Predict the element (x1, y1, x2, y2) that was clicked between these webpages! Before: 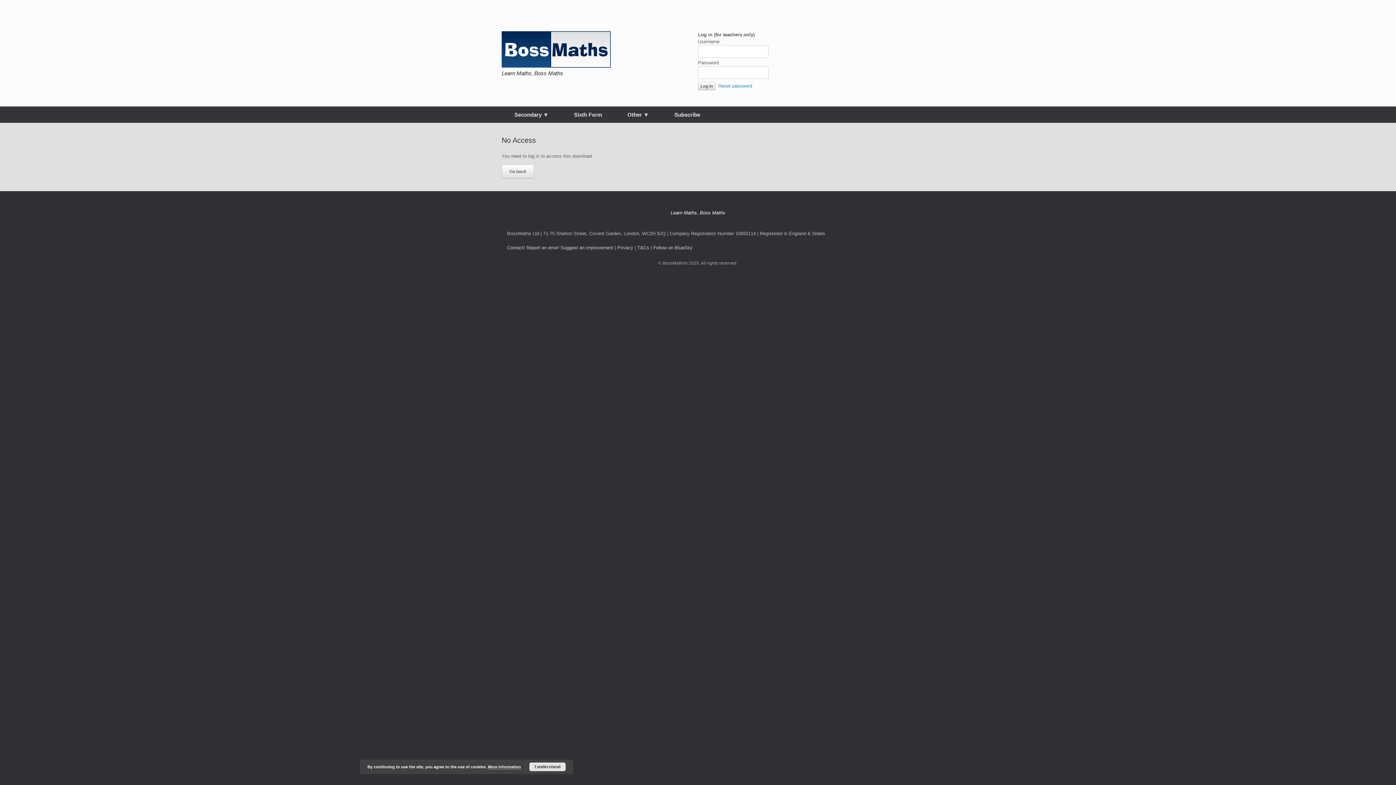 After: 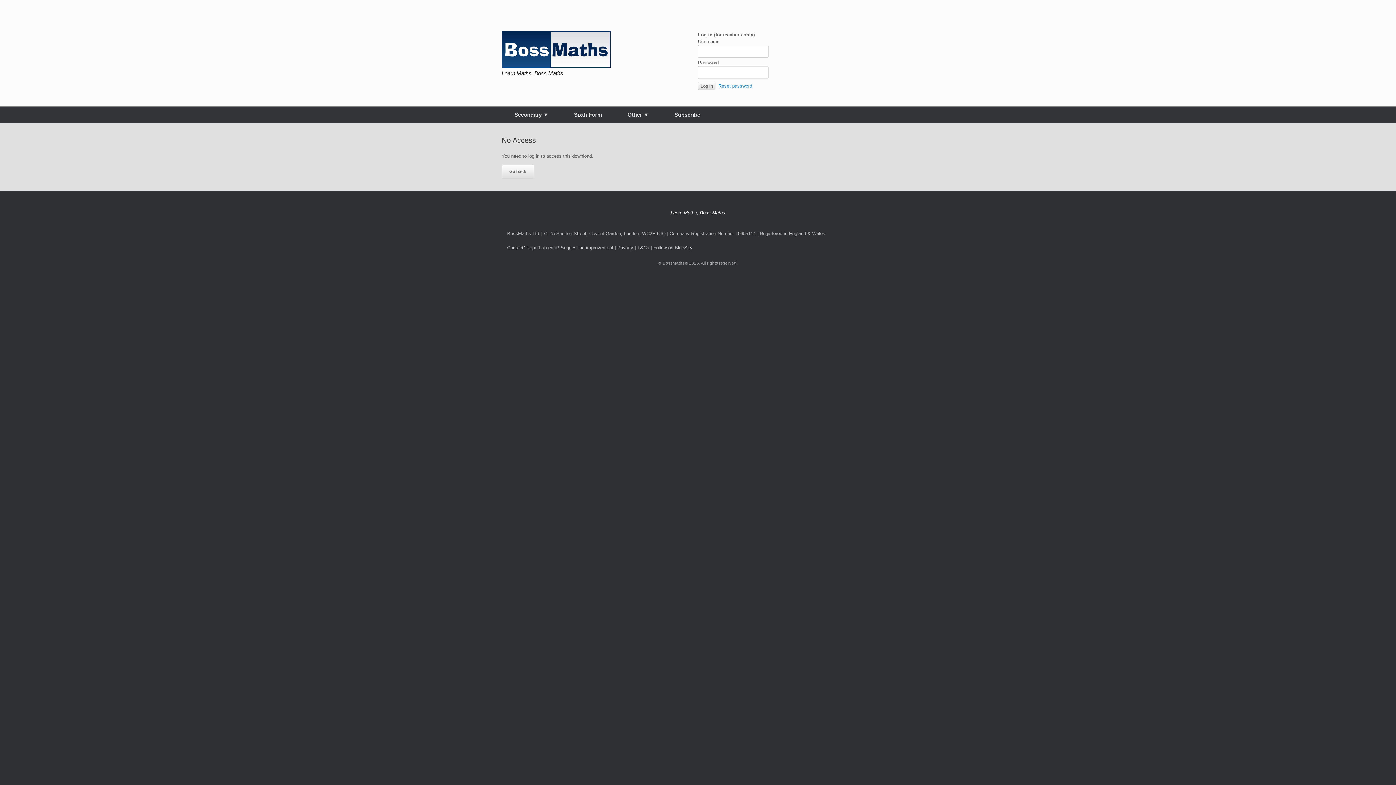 Action: label: I understand bbox: (529, 762, 565, 771)